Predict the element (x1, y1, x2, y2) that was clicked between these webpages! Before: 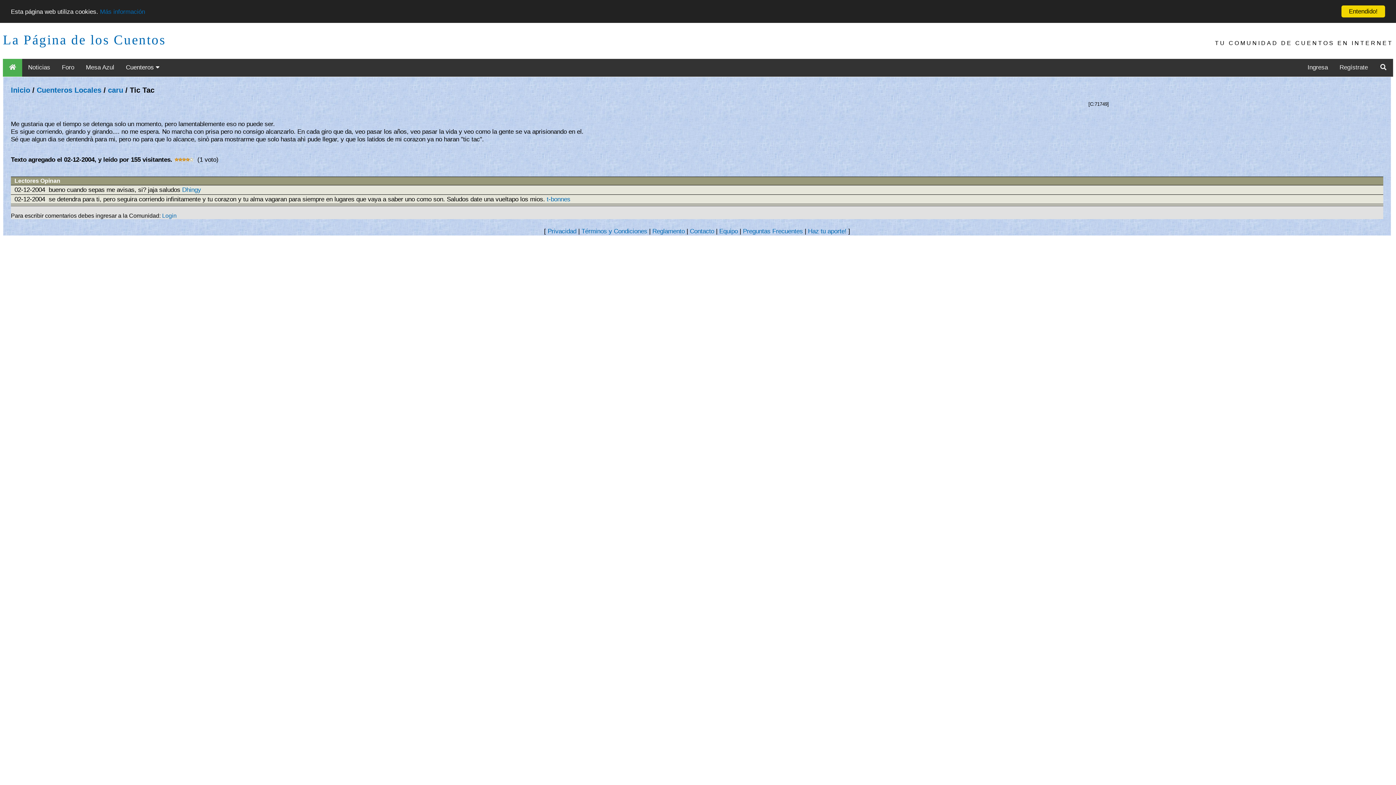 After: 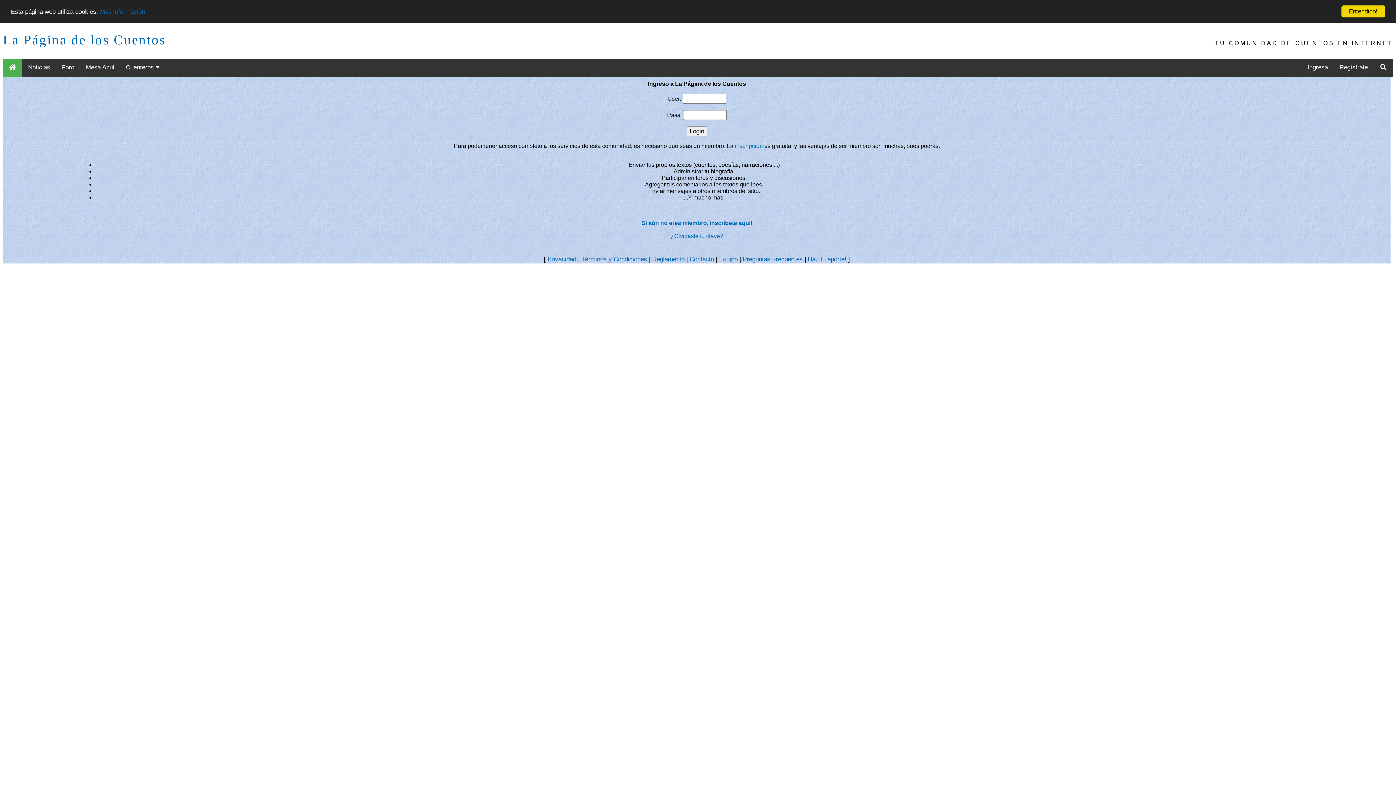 Action: bbox: (1302, 58, 1334, 76) label: Ingresa